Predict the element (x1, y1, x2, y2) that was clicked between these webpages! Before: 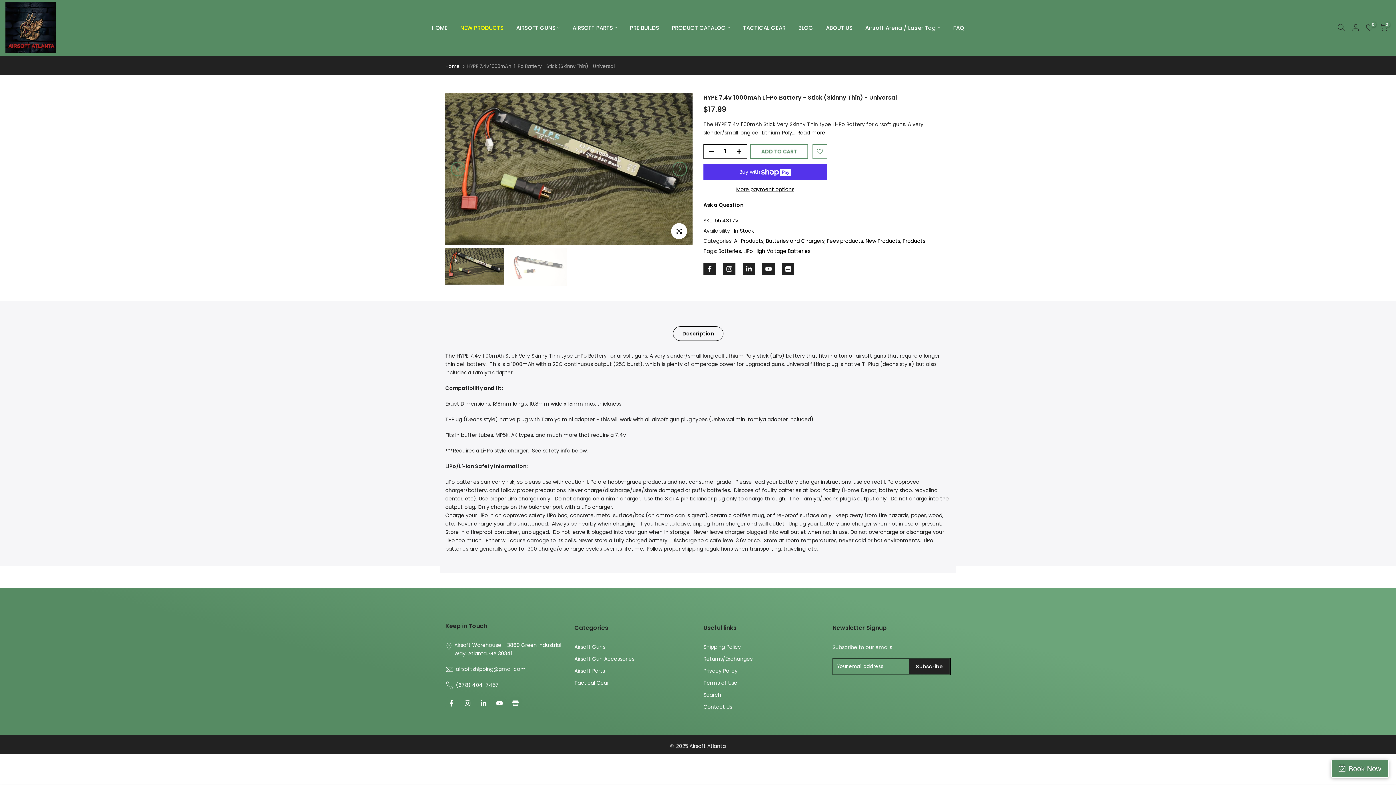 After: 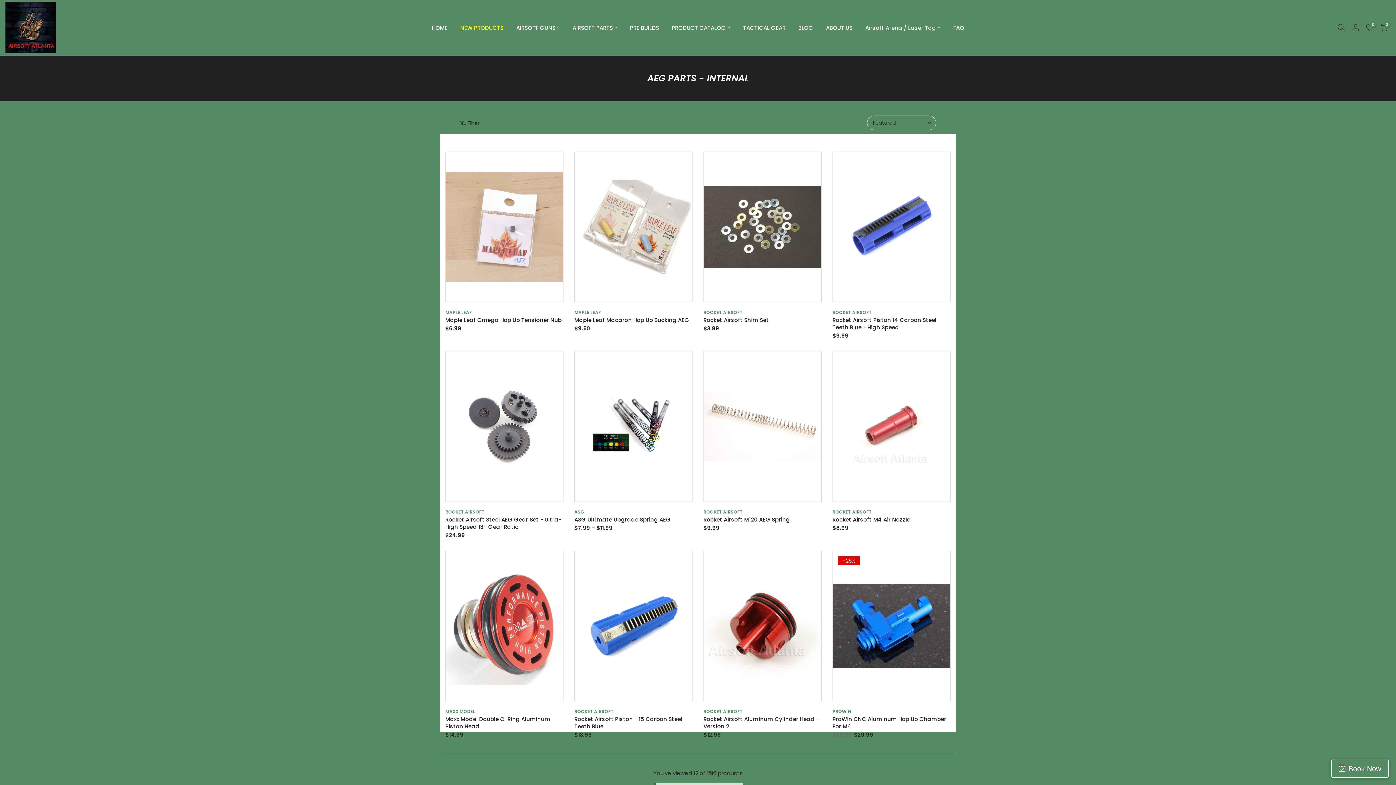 Action: label: Airsoft Parts bbox: (574, 667, 605, 674)